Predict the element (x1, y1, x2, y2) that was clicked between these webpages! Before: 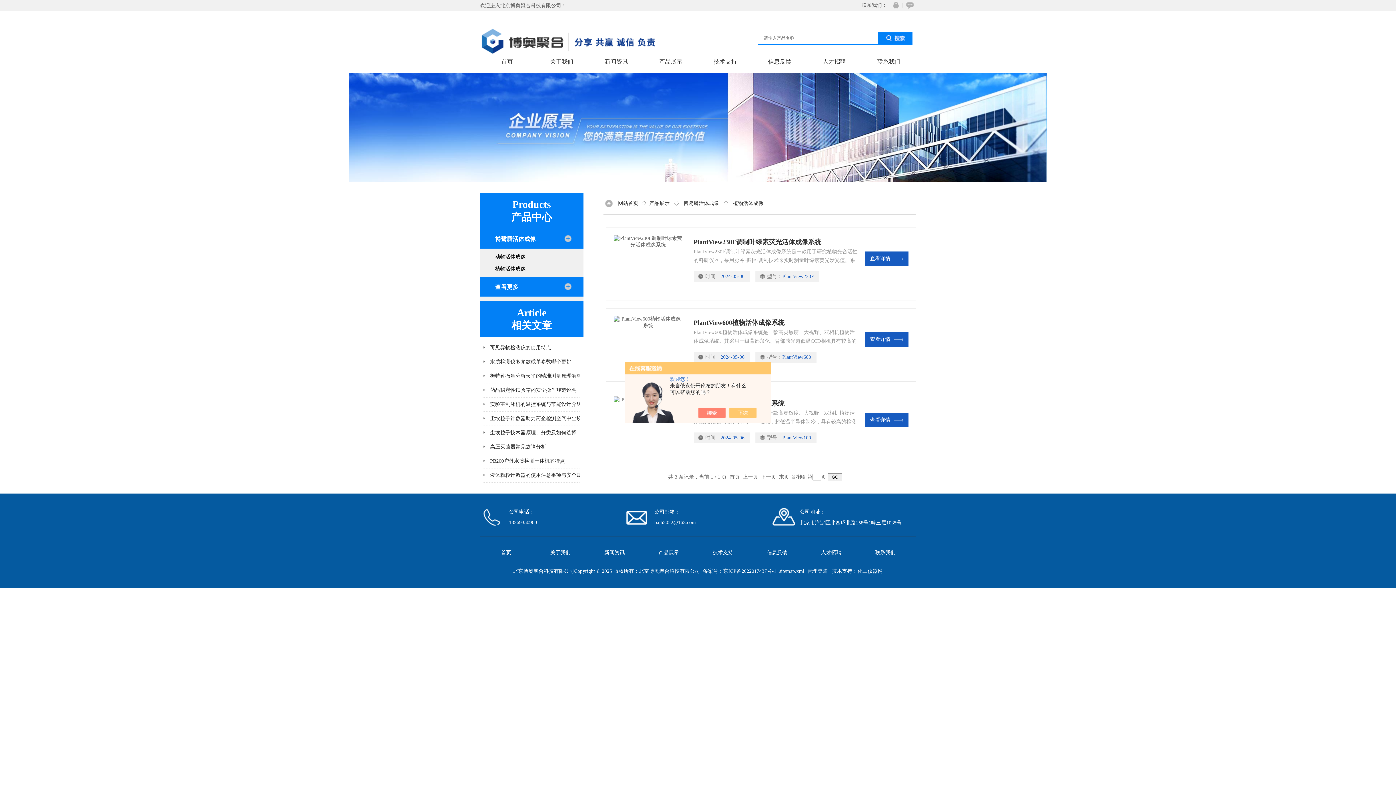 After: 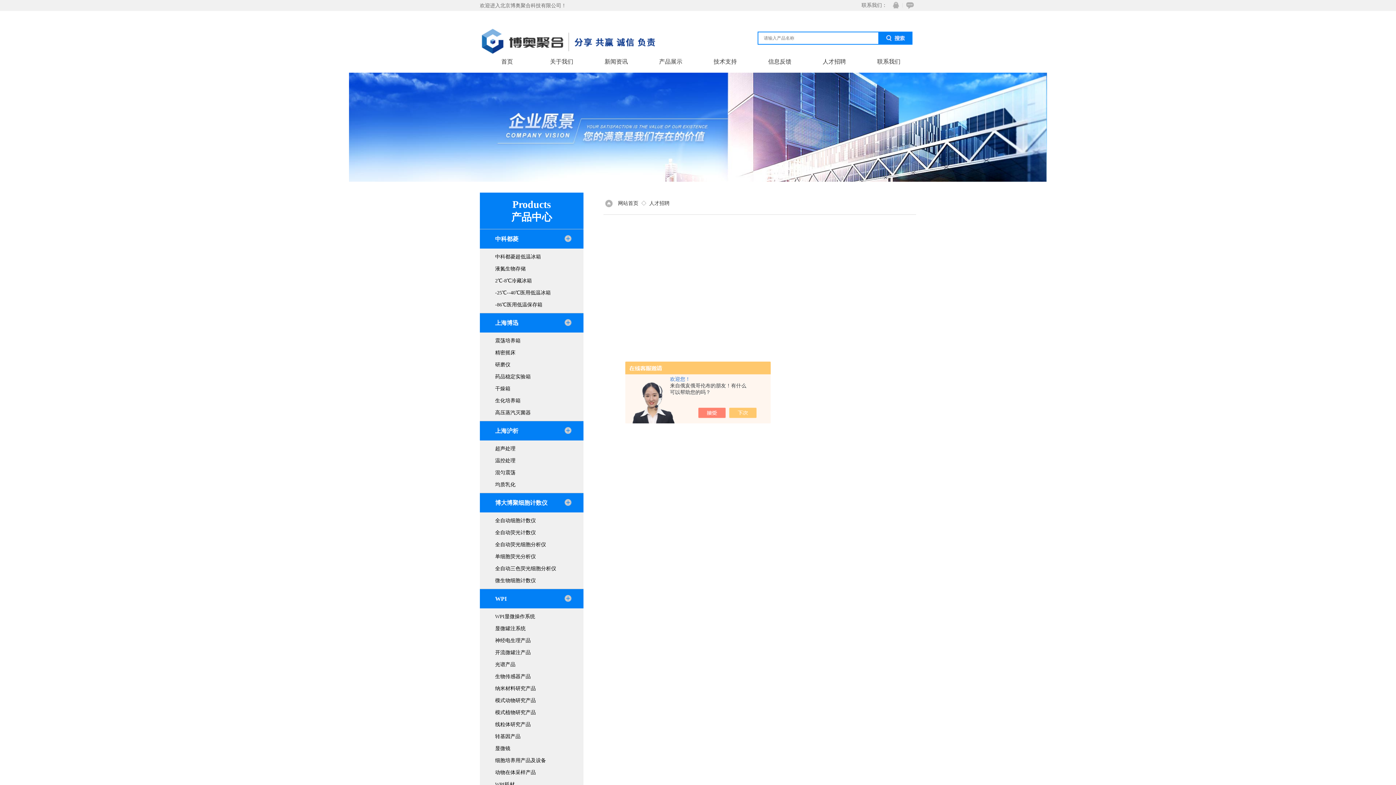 Action: label: 人才招聘 bbox: (807, 56, 861, 67)